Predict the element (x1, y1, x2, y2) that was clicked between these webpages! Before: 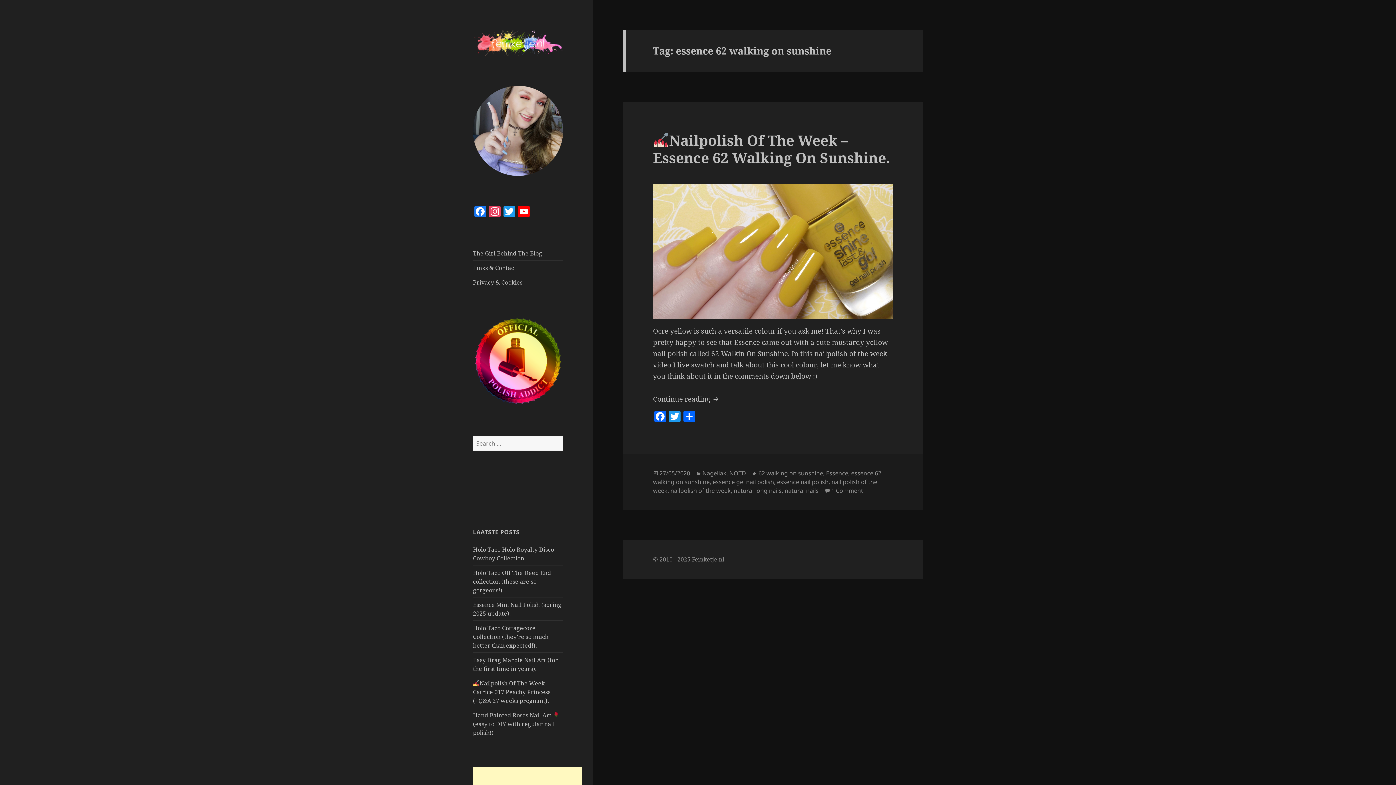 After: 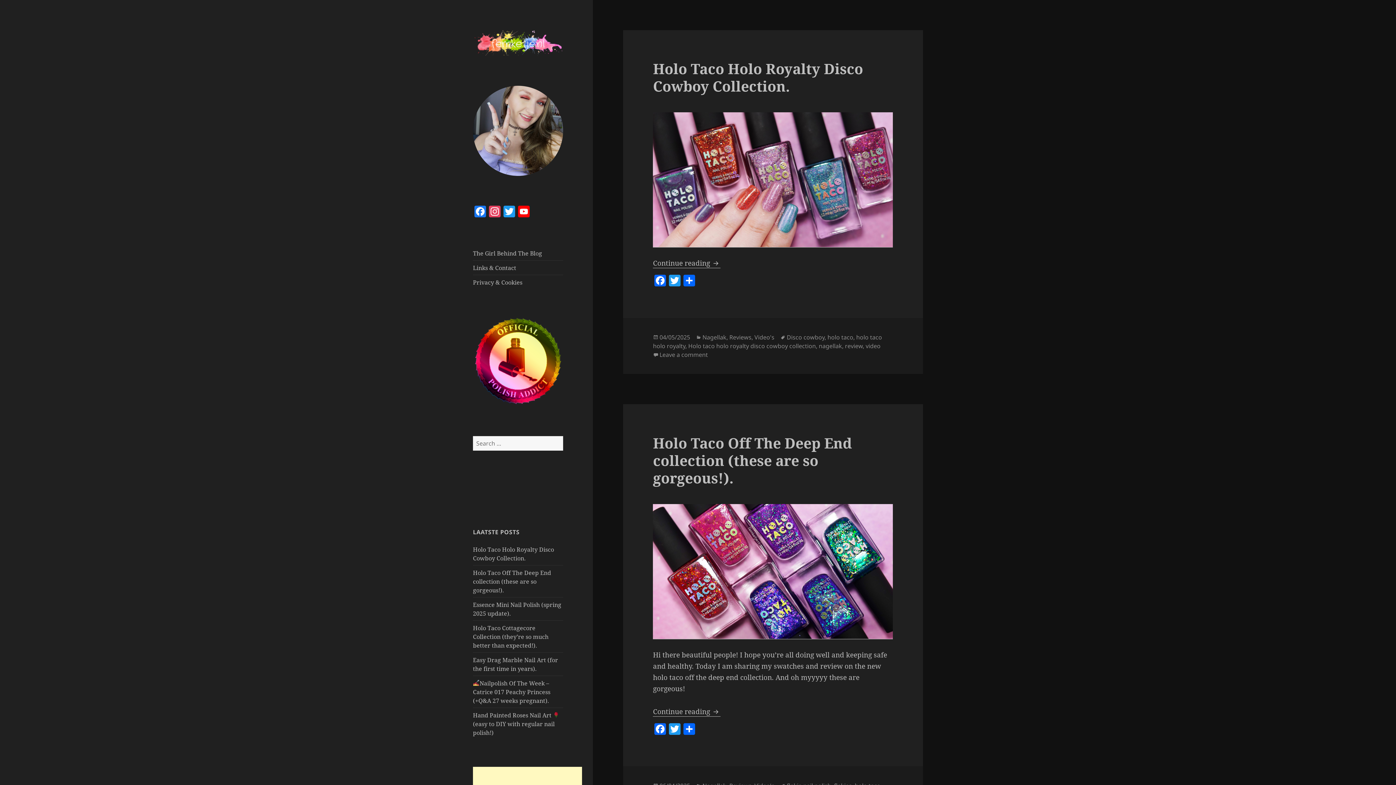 Action: bbox: (473, 37, 563, 46)